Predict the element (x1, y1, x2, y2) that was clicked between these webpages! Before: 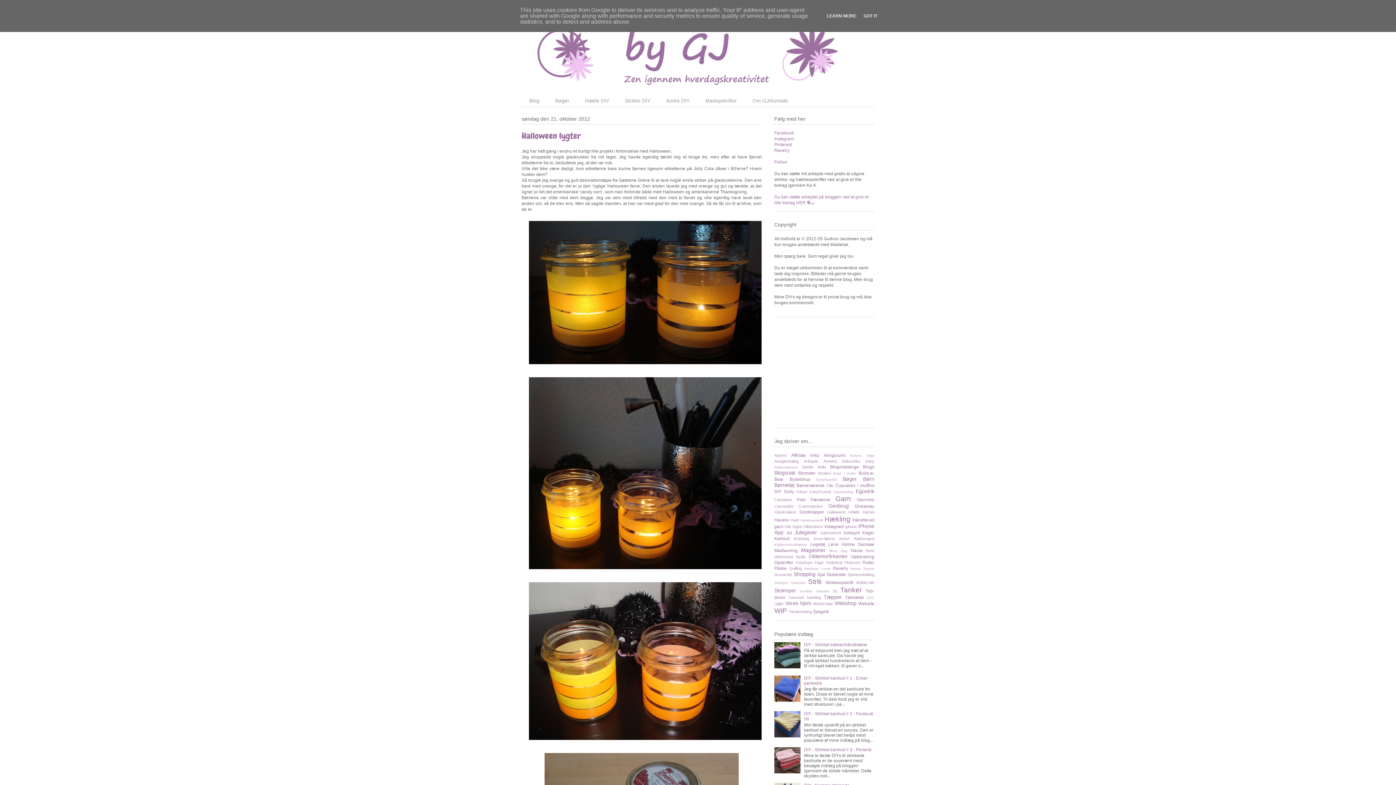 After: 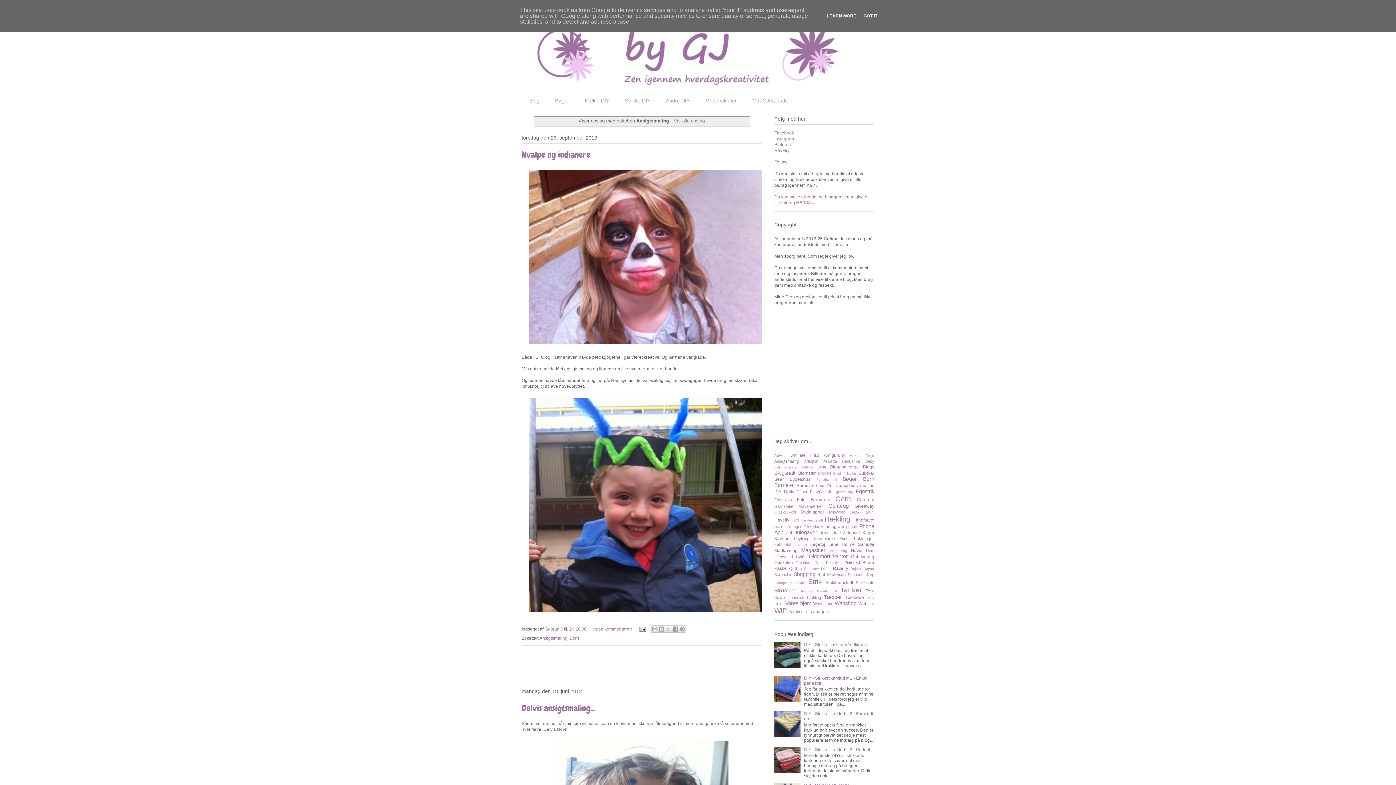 Action: label: Ansigtsmaling bbox: (774, 459, 798, 463)